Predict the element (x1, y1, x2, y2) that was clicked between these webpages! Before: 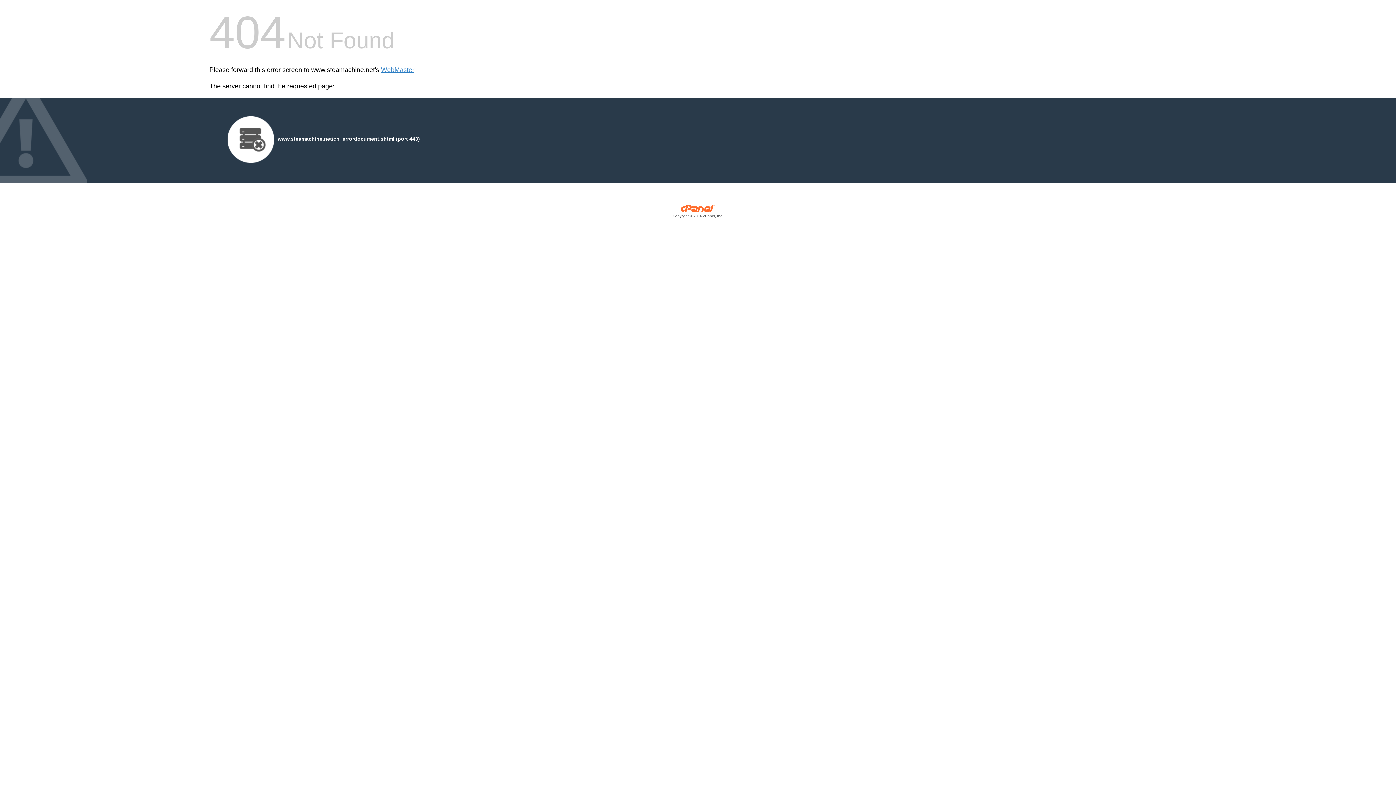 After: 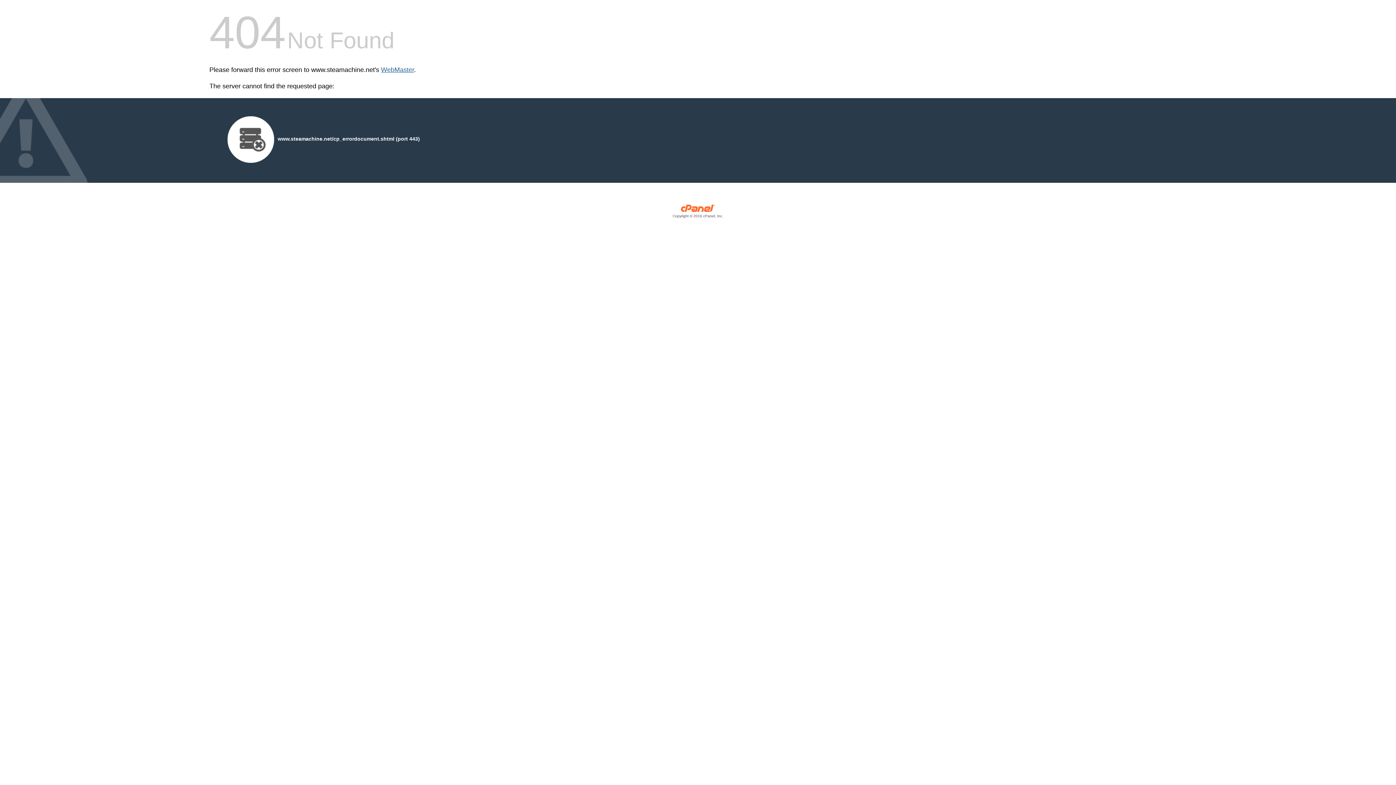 Action: label: WebMaster bbox: (381, 66, 414, 73)